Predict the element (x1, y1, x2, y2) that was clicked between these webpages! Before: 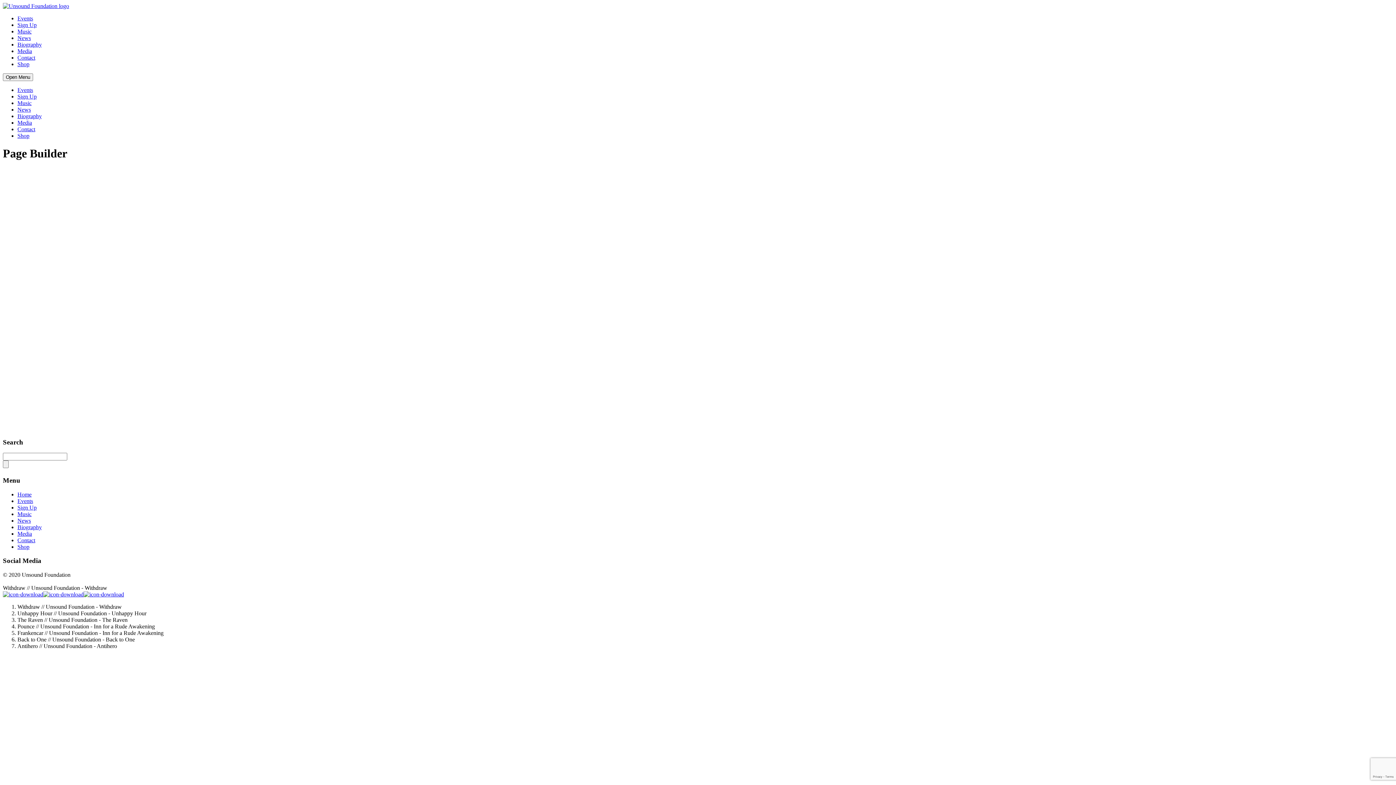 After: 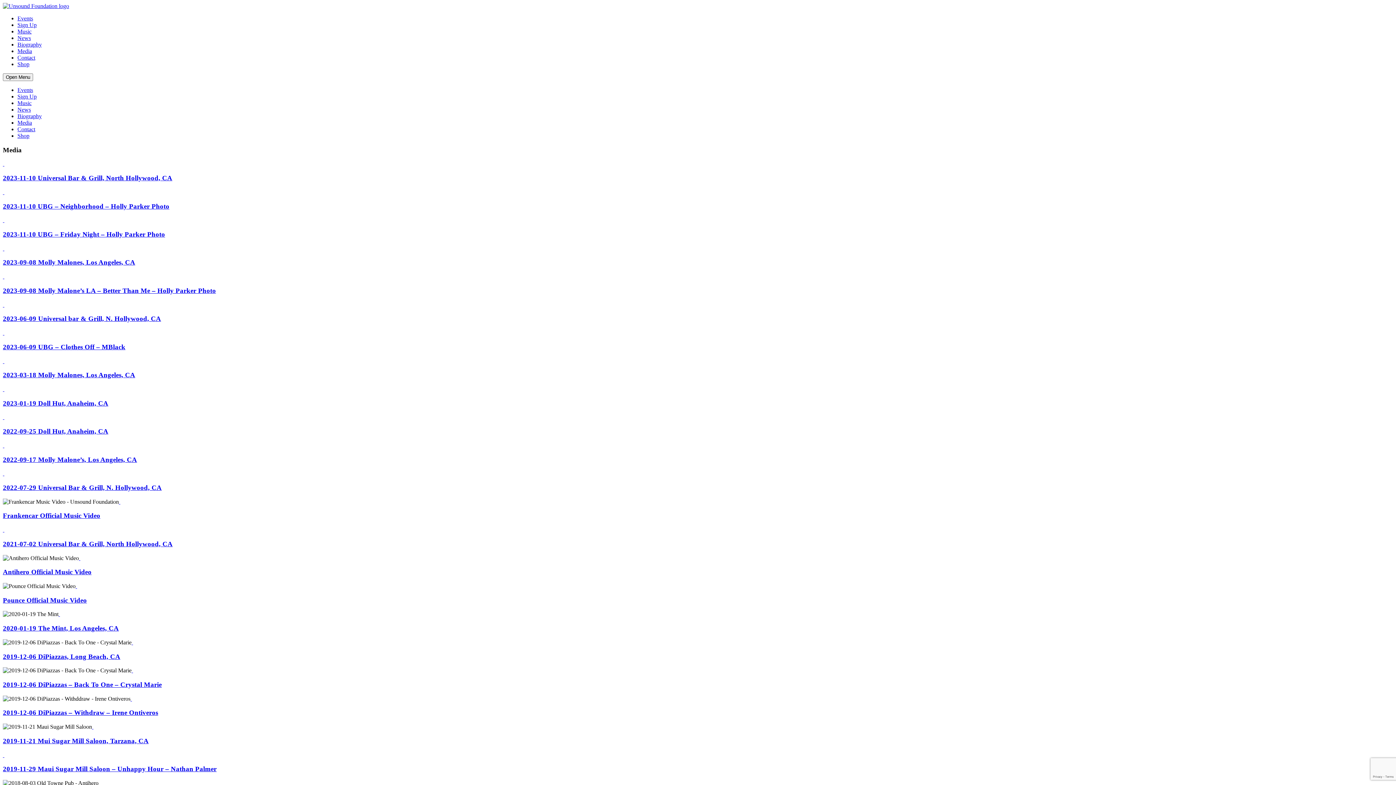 Action: bbox: (17, 530, 32, 537) label: Media